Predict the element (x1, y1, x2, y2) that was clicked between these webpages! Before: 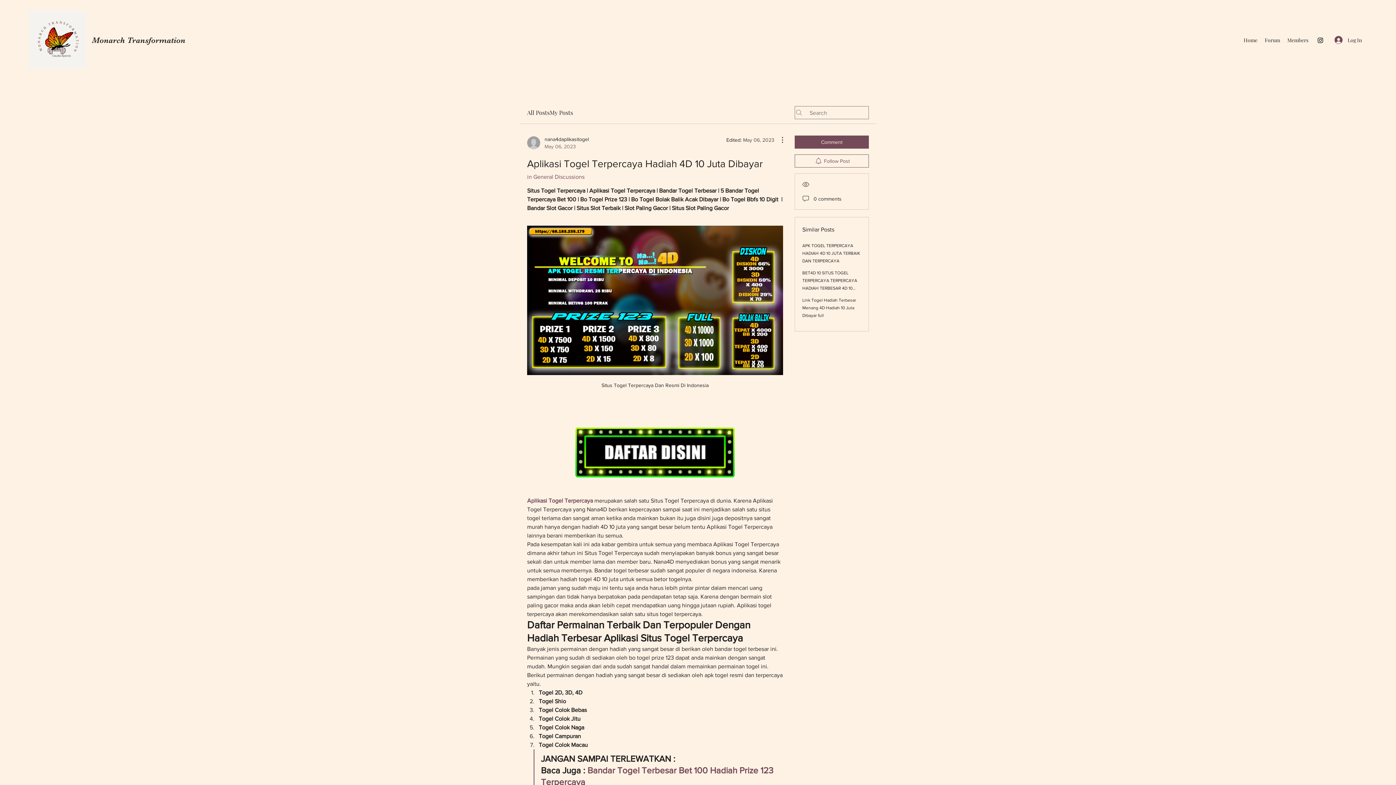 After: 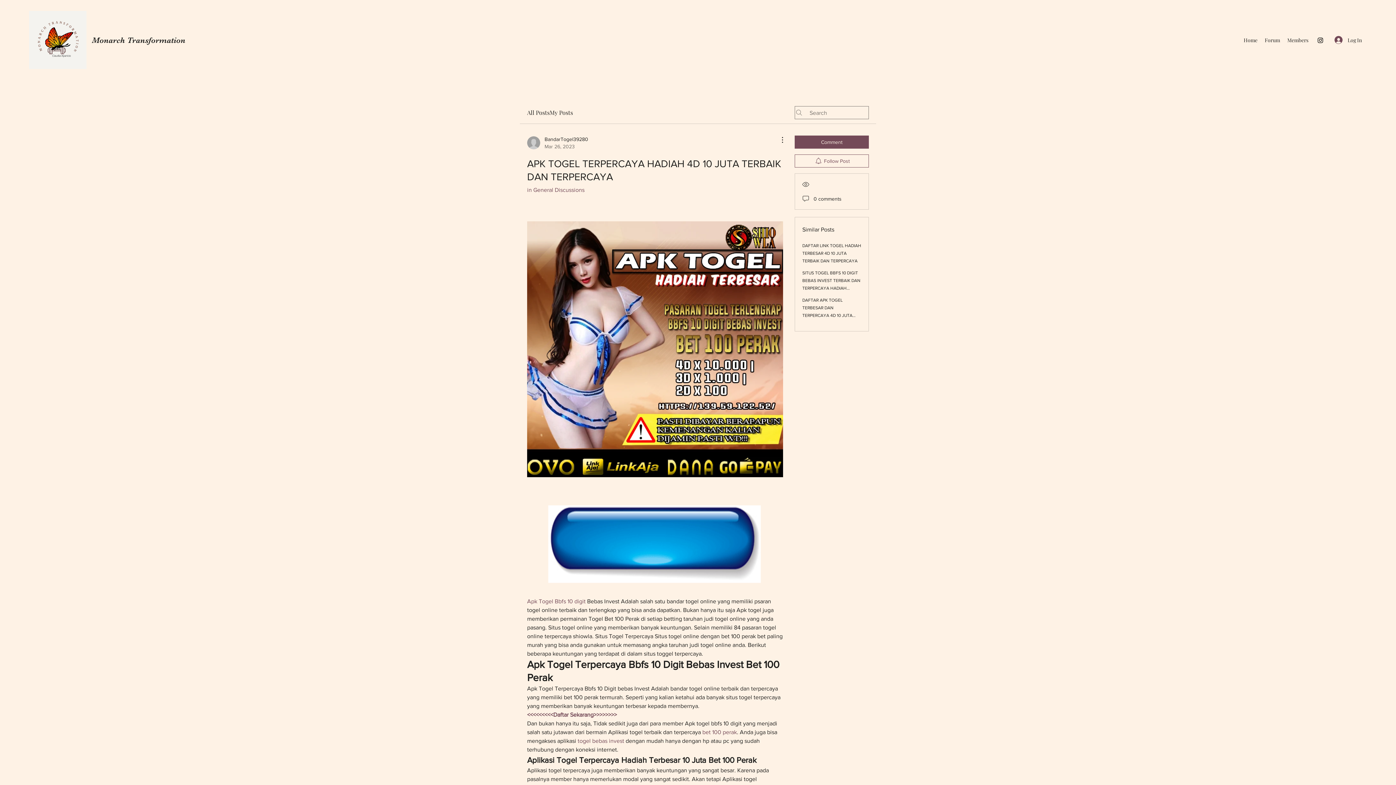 Action: bbox: (802, 243, 860, 263) label: APK TOGEL TERPERCAYA HADIAH 4D 10 JUTA TERBAIK DAN TERPERCAYA